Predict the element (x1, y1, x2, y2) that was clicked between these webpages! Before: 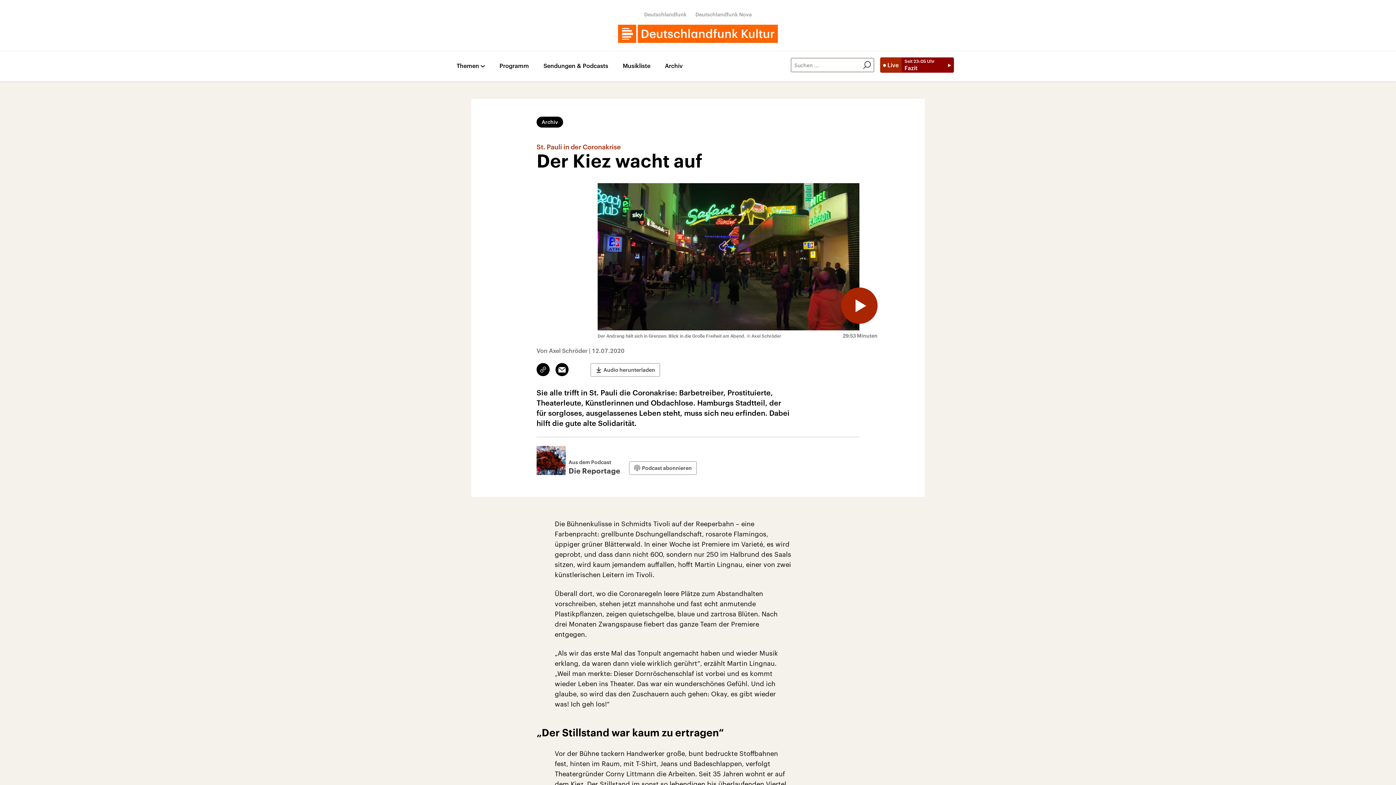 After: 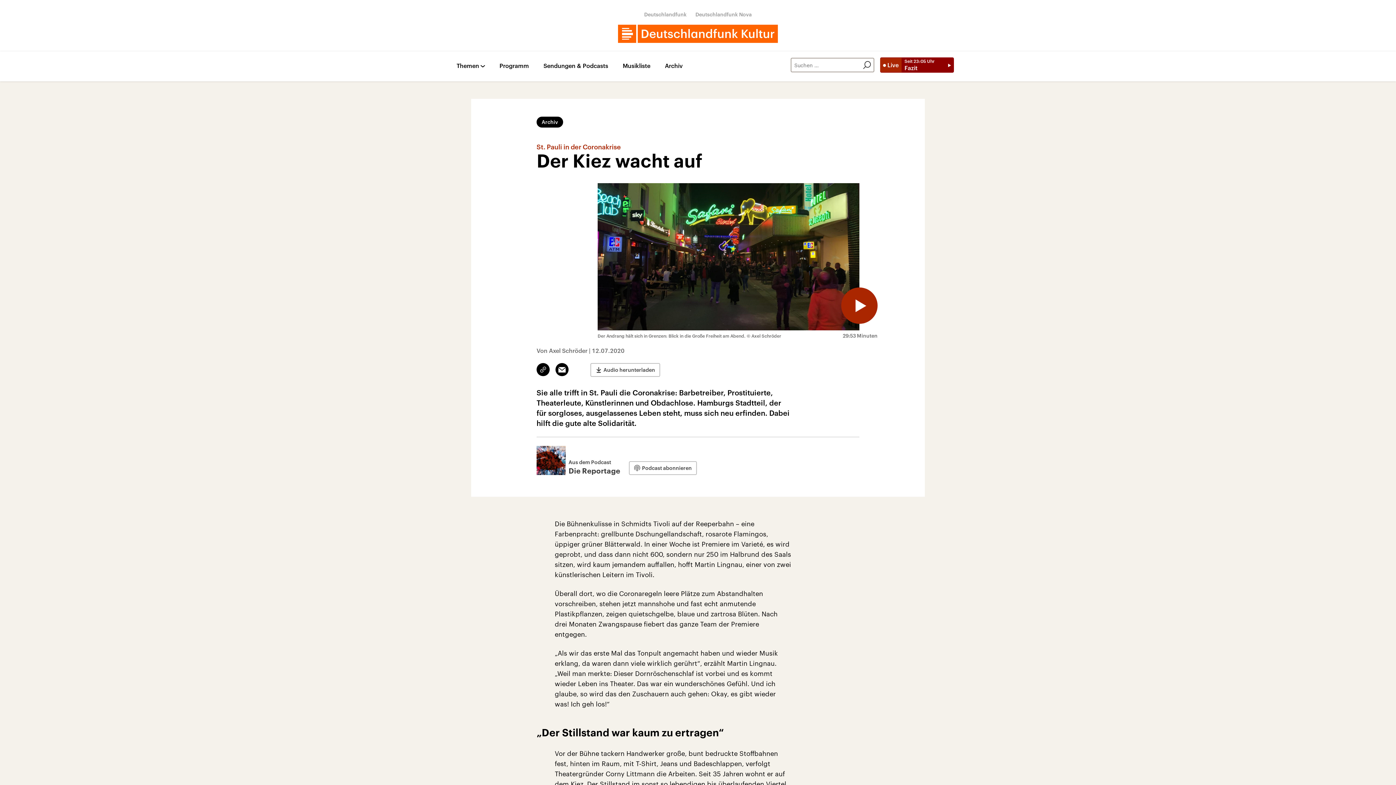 Action: label: Link kopieren/teilen bbox: (536, 363, 549, 376)